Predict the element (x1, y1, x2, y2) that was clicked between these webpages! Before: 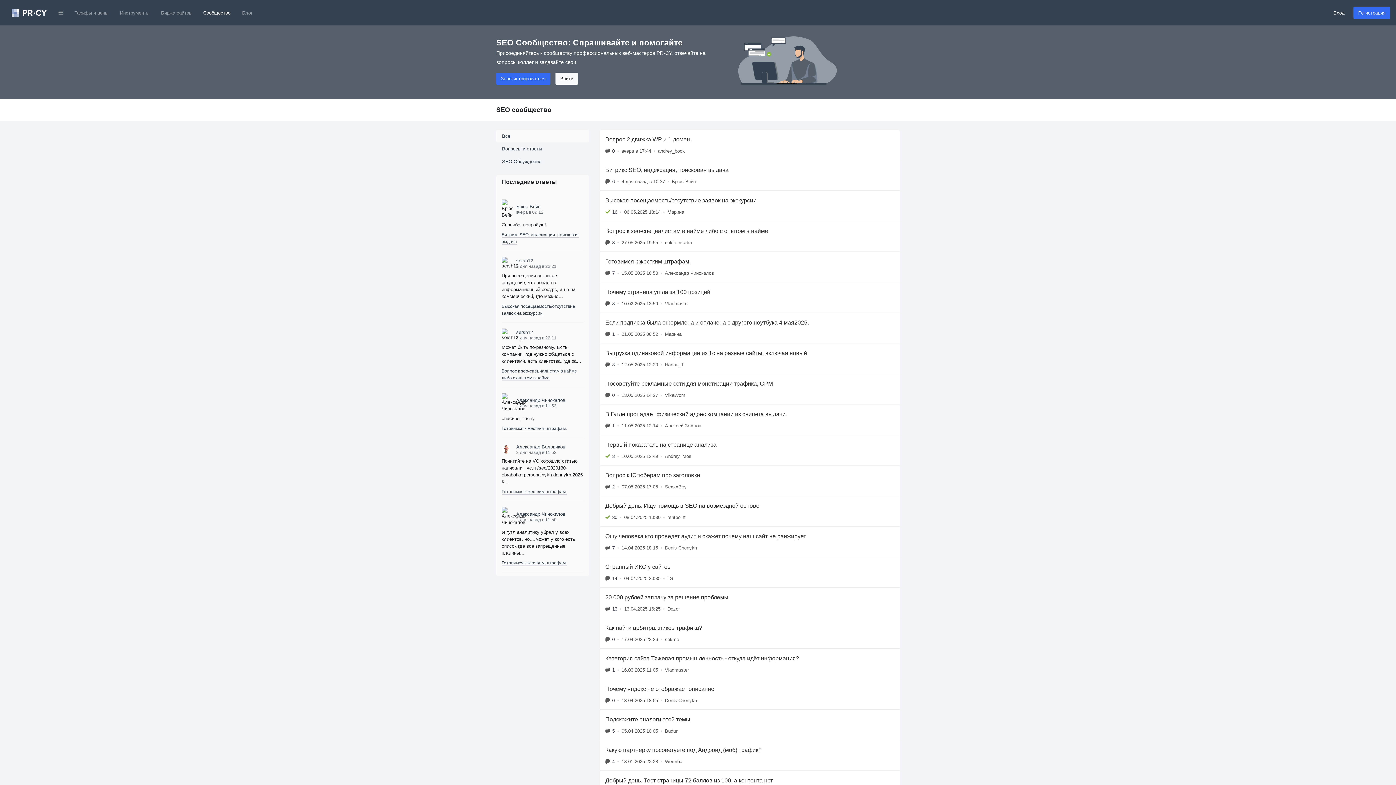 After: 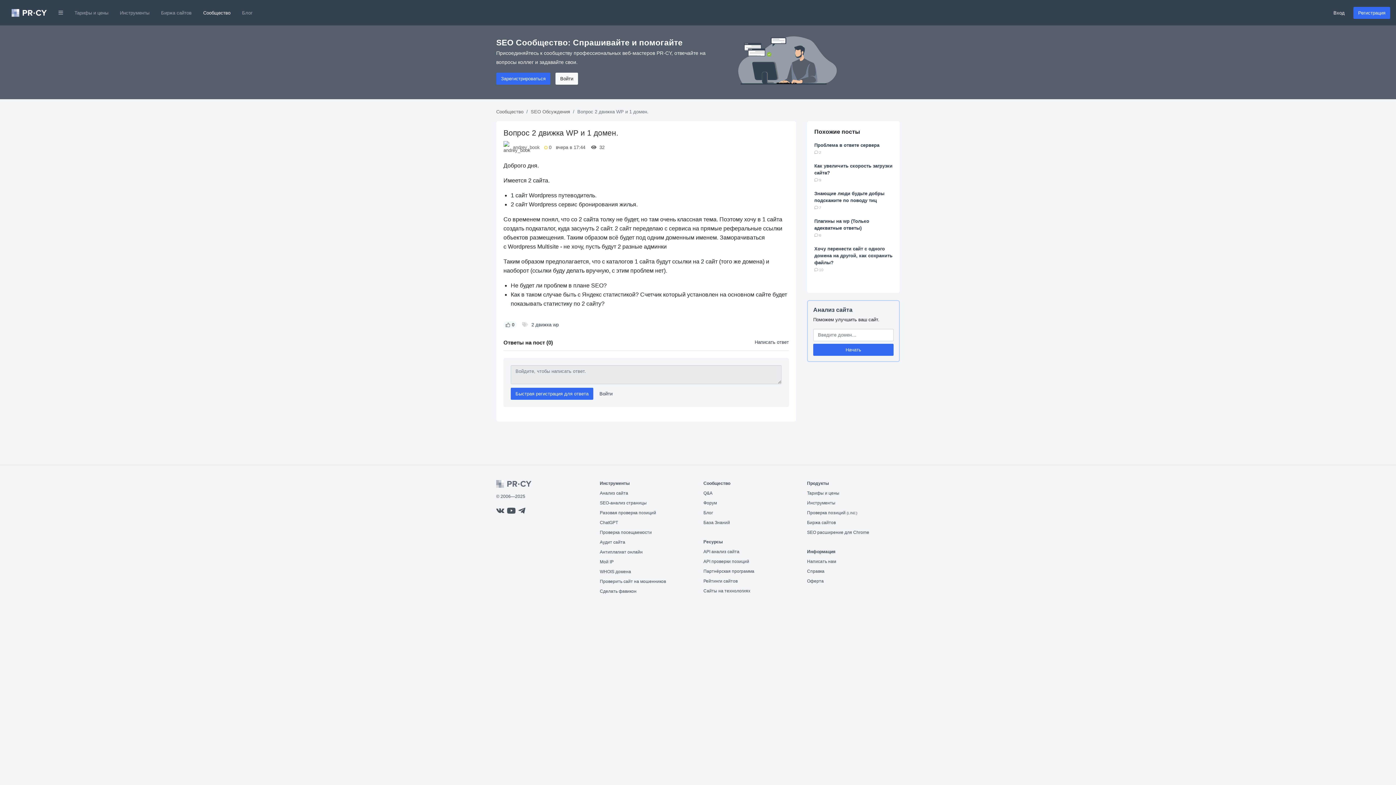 Action: bbox: (600, 129, 900, 160) label: Вопрос 2 движка WP и 1 домен.
0
•
вчера в 17:44
•
andrey_book